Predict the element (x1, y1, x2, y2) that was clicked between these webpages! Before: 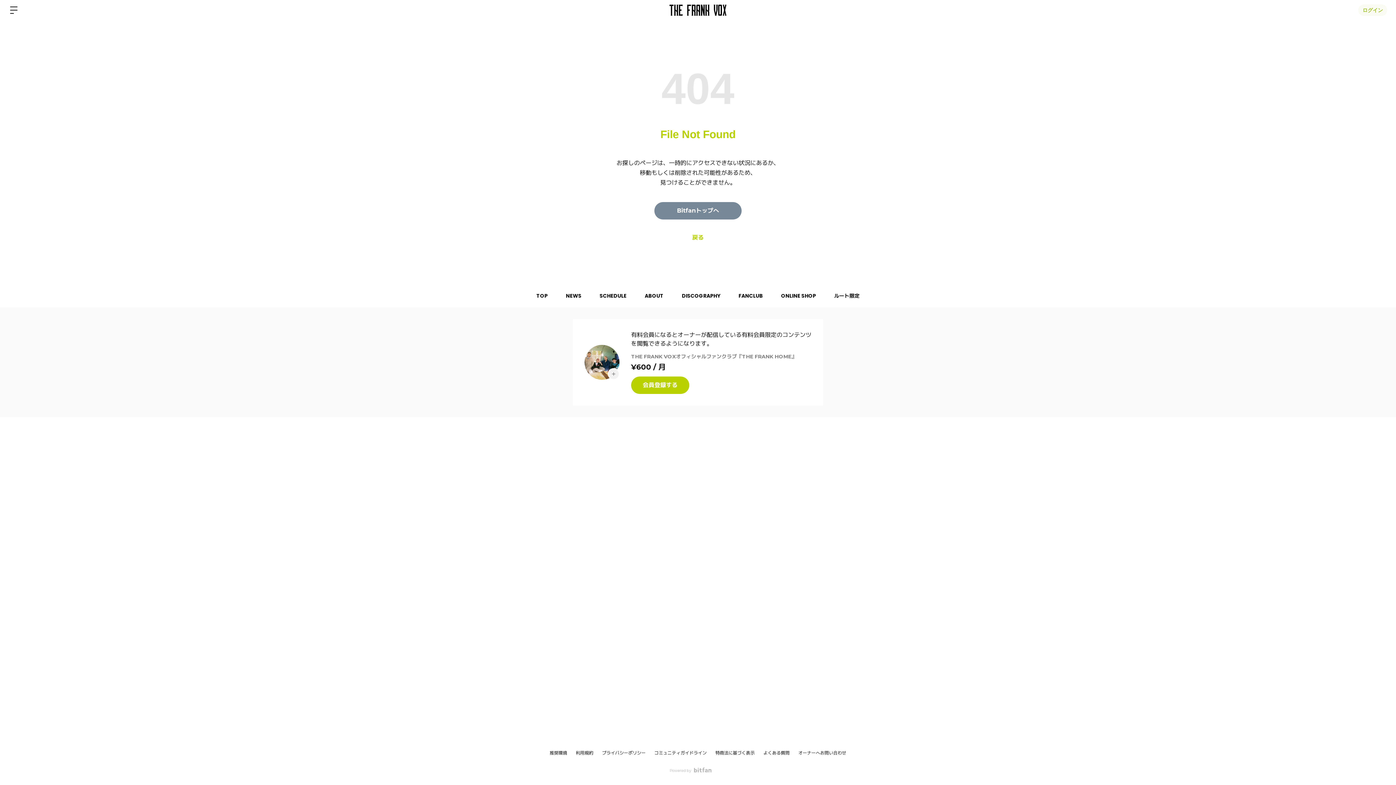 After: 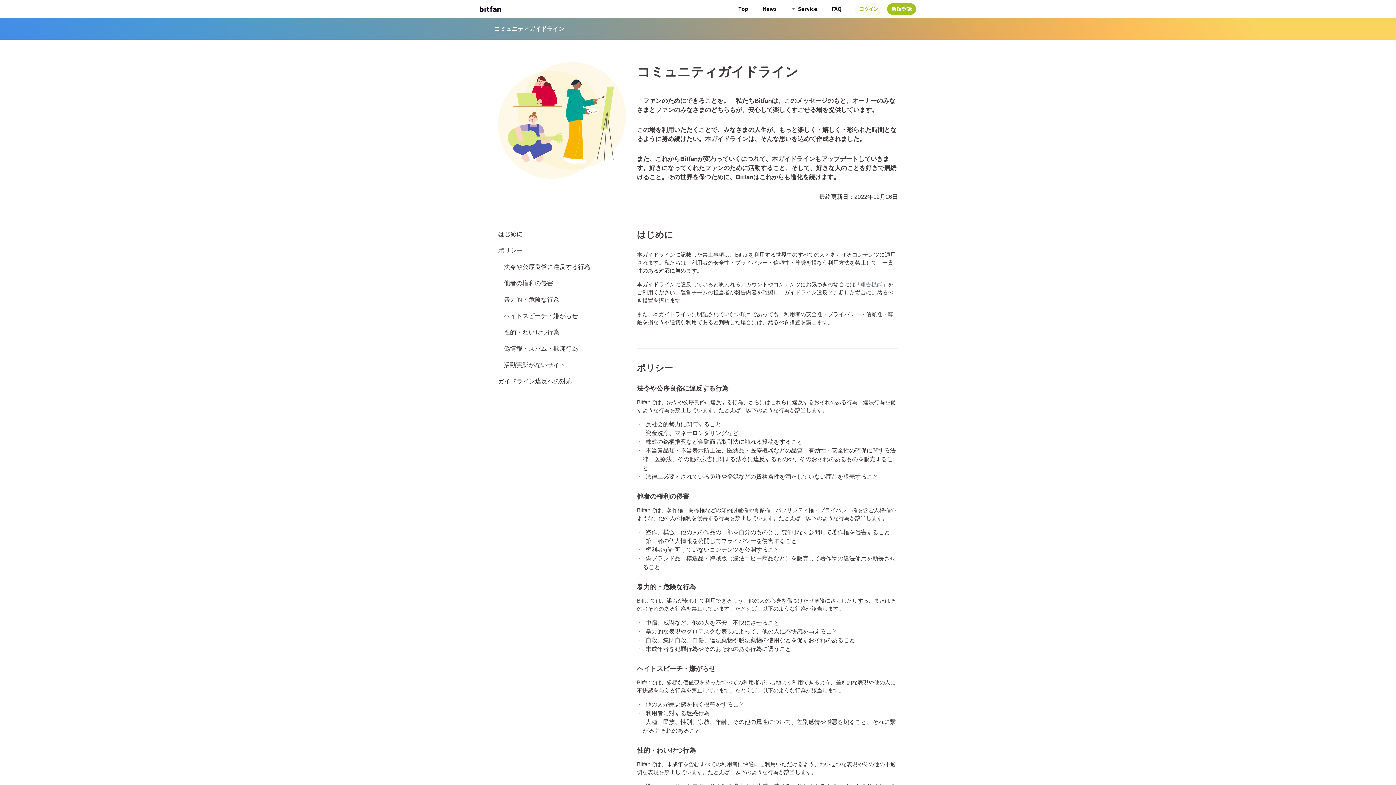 Action: label: コミュニティガイドライン bbox: (654, 750, 706, 755)